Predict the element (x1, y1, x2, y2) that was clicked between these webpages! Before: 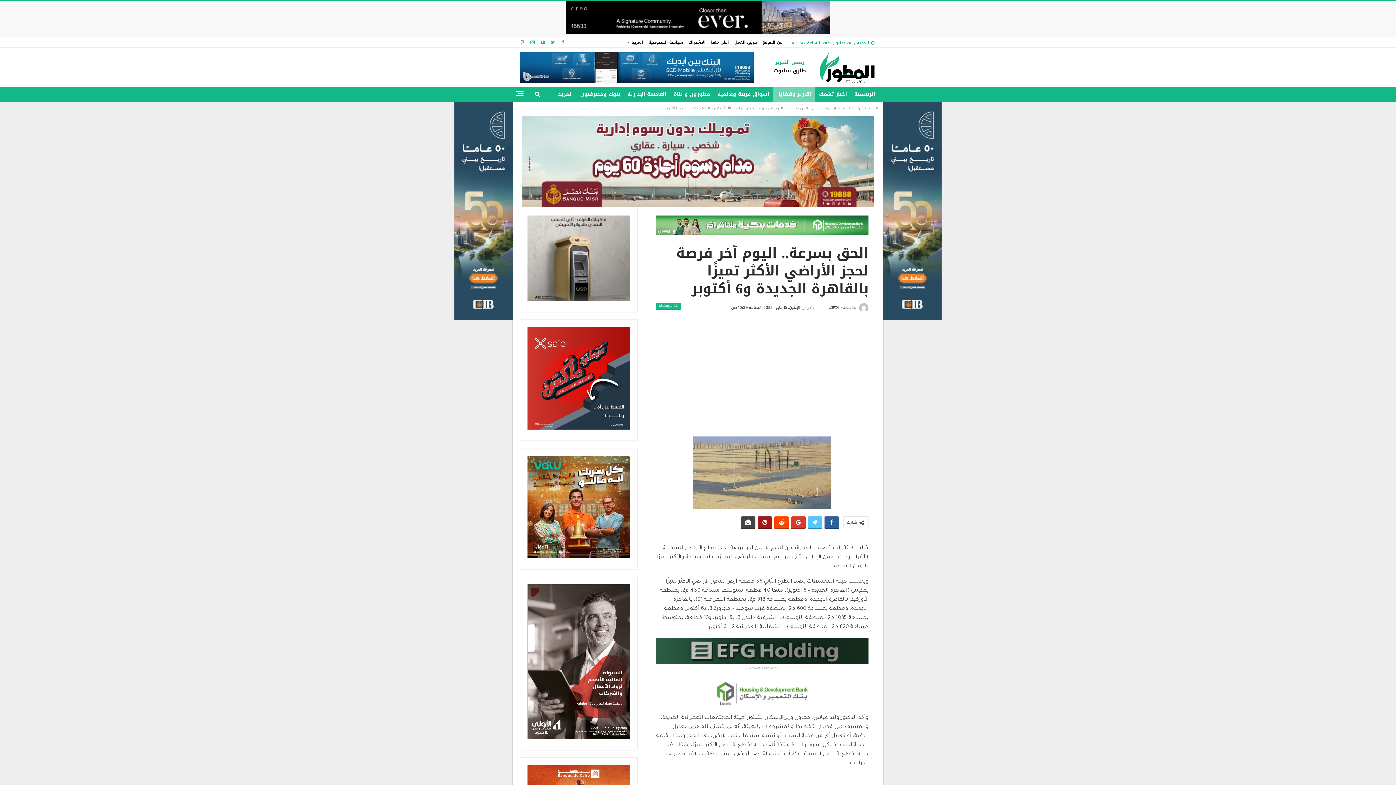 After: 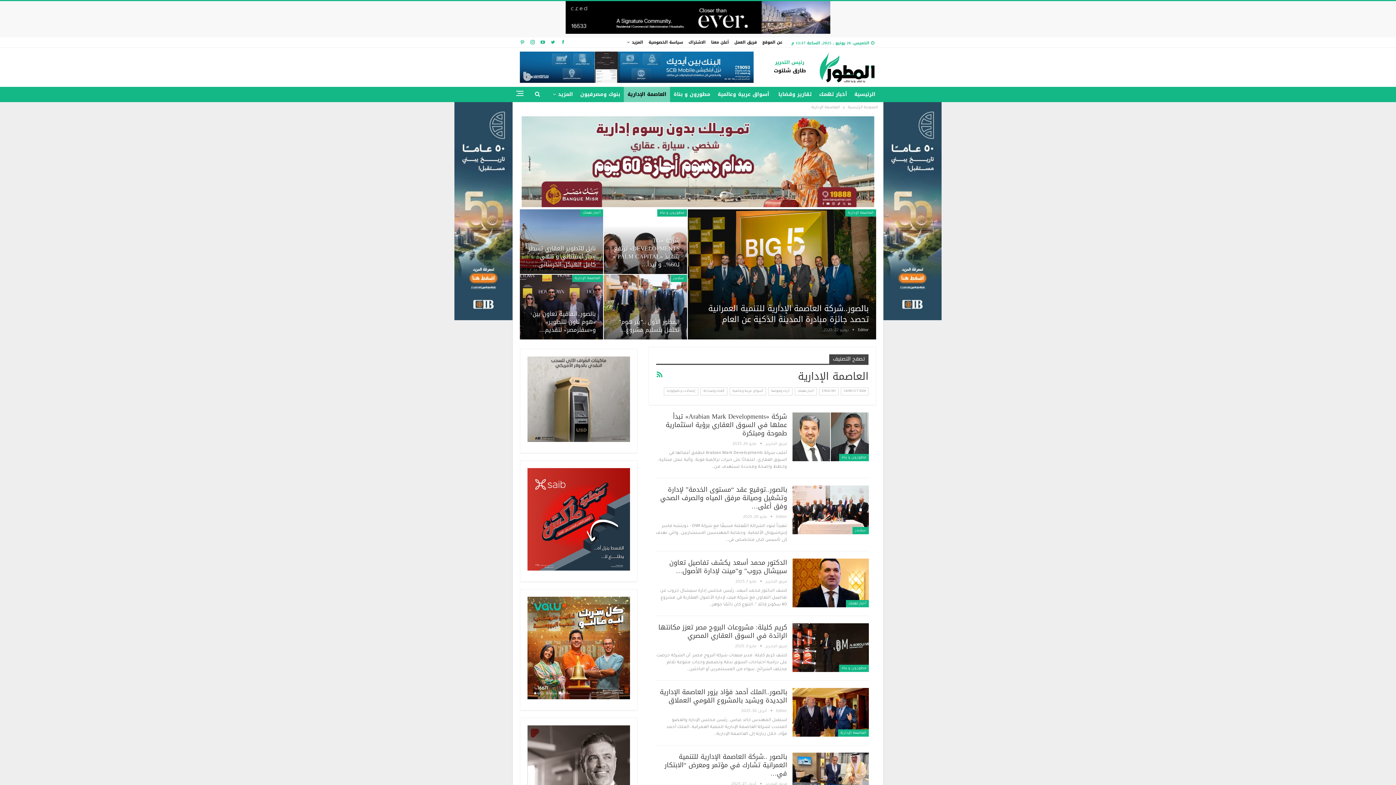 Action: bbox: (624, 86, 670, 102) label: العاصمة الإدارية